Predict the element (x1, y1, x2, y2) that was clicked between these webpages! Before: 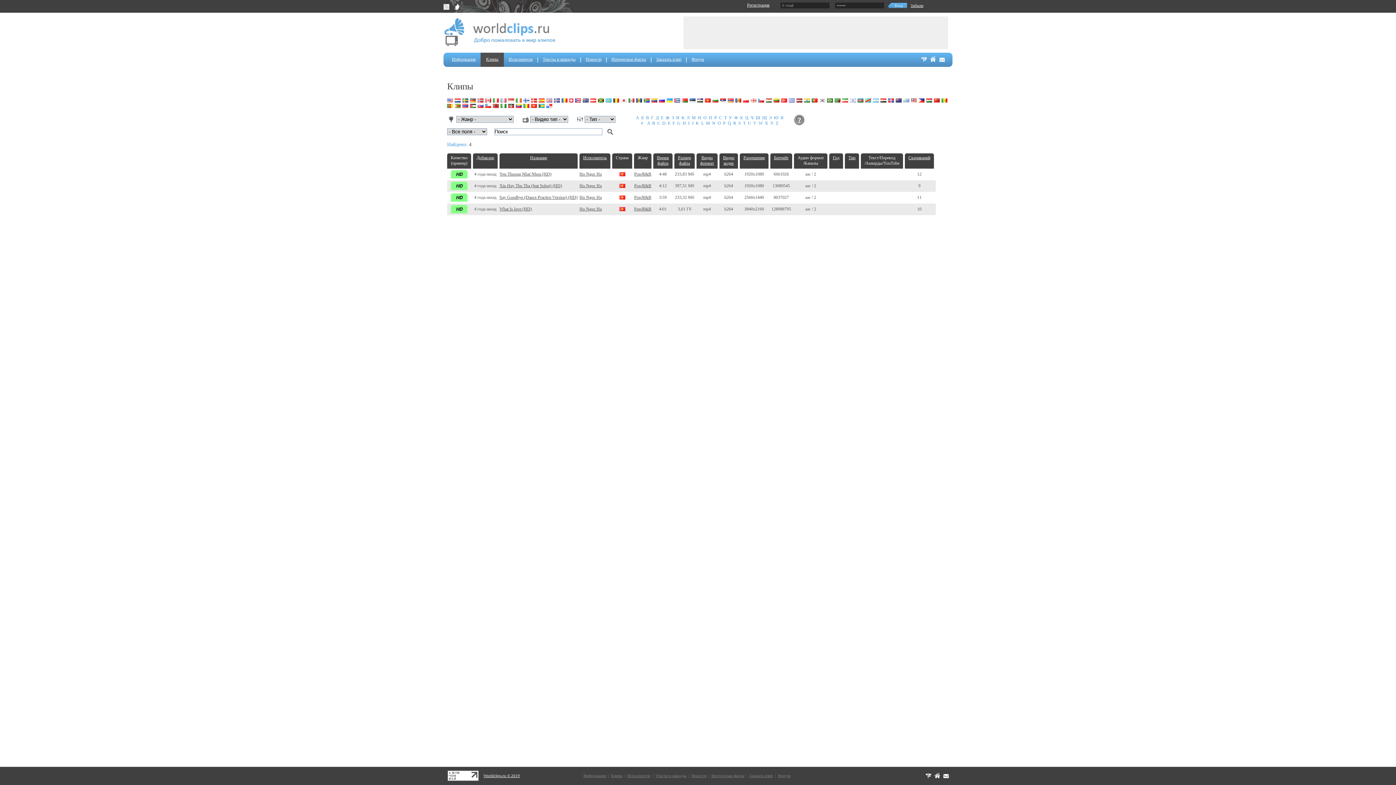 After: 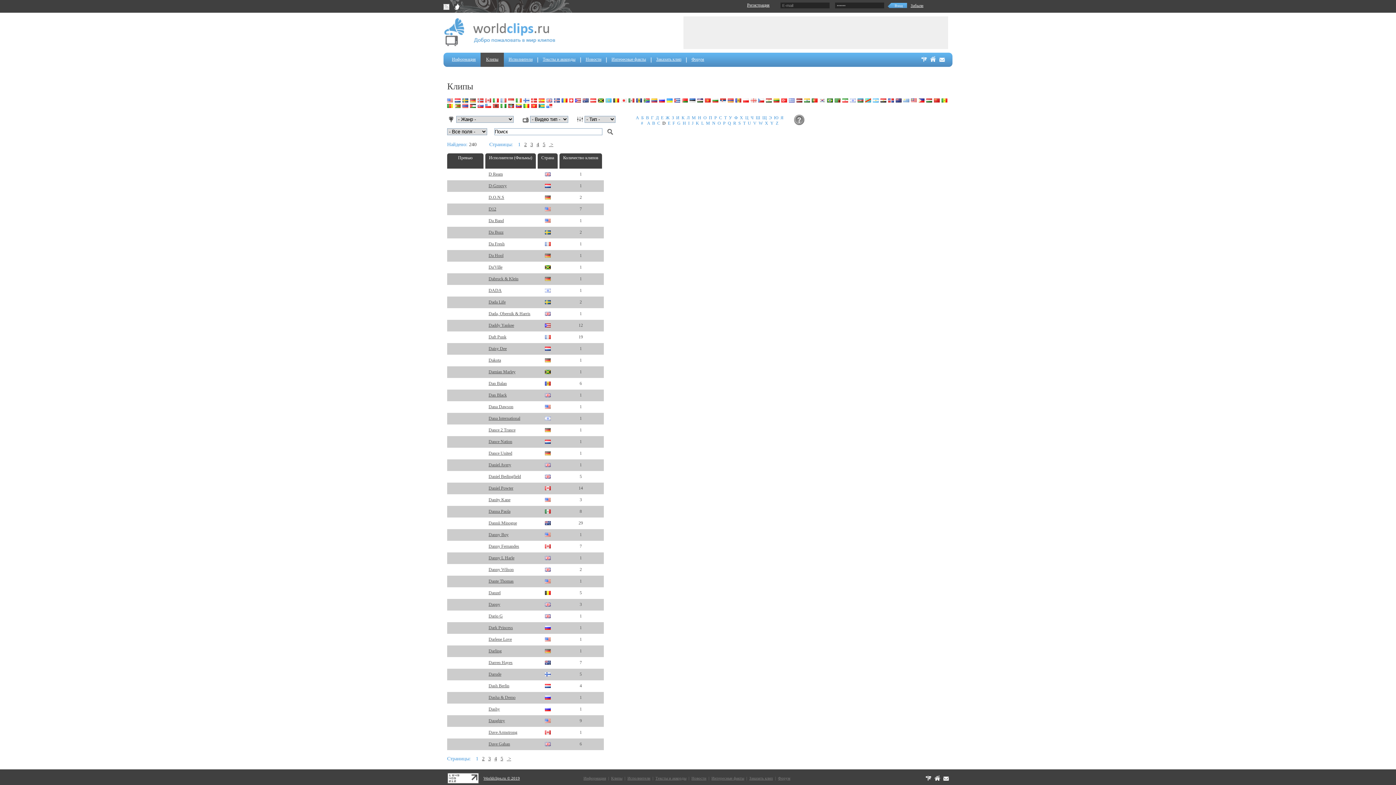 Action: label: D bbox: (662, 120, 665, 125)